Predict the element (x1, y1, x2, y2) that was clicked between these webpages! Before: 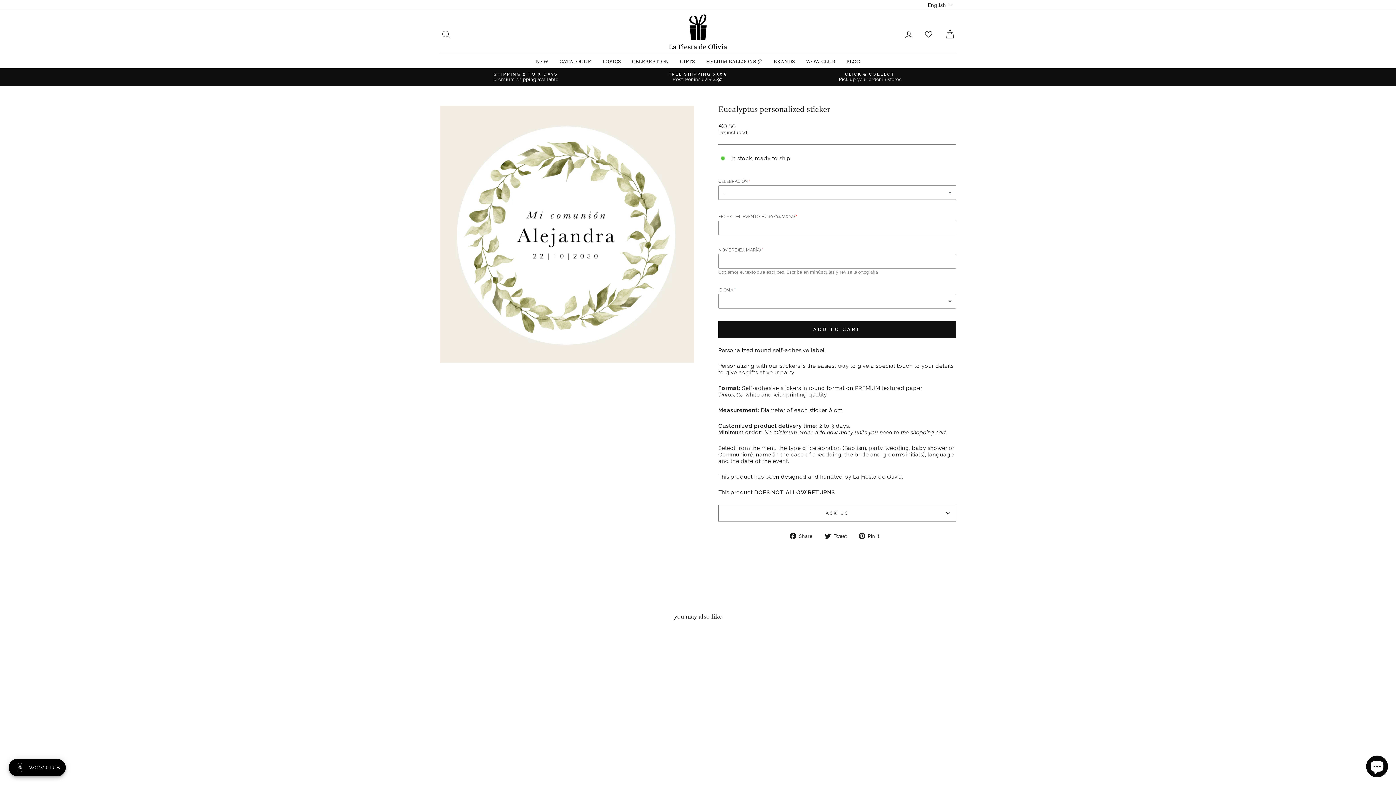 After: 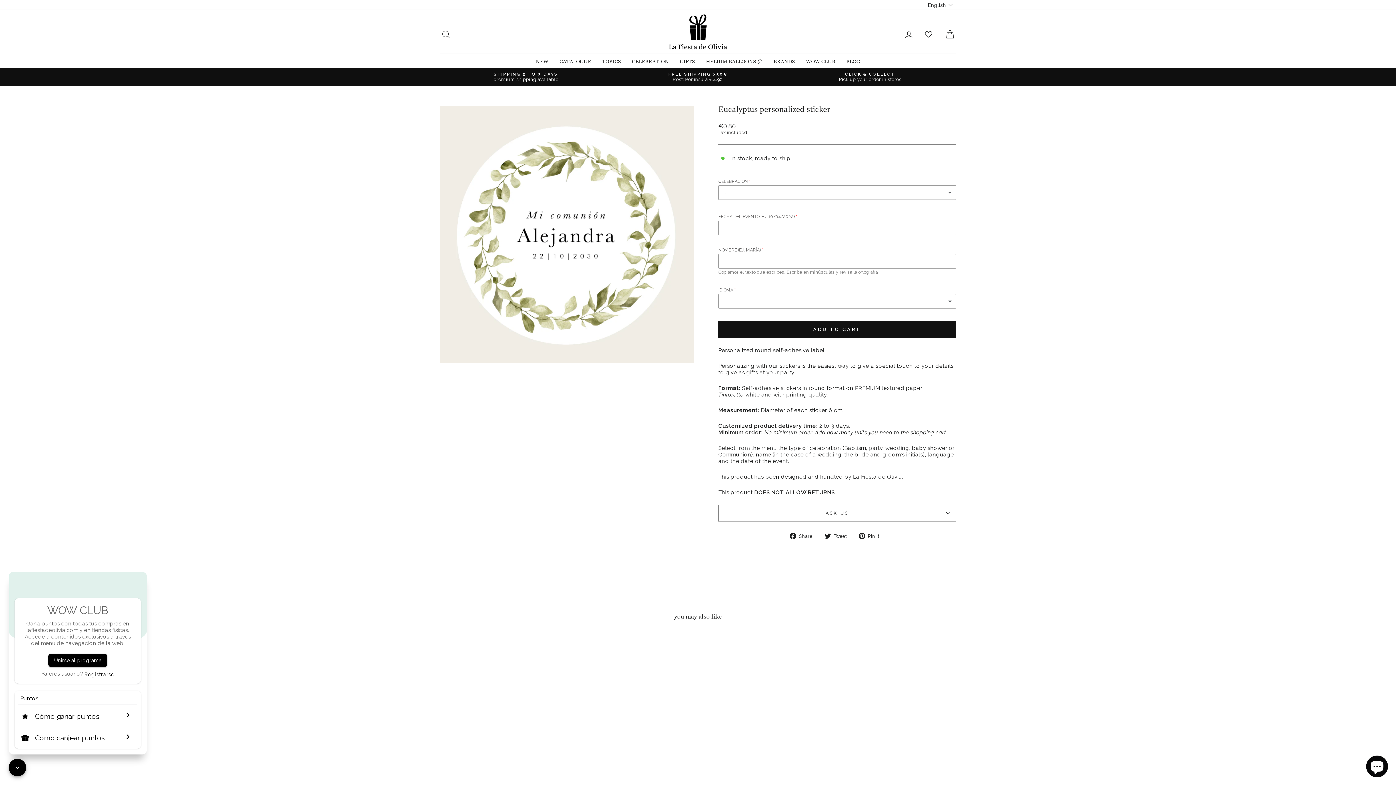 Action: label: Open Joy popup bbox: (8, 759, 65, 776)